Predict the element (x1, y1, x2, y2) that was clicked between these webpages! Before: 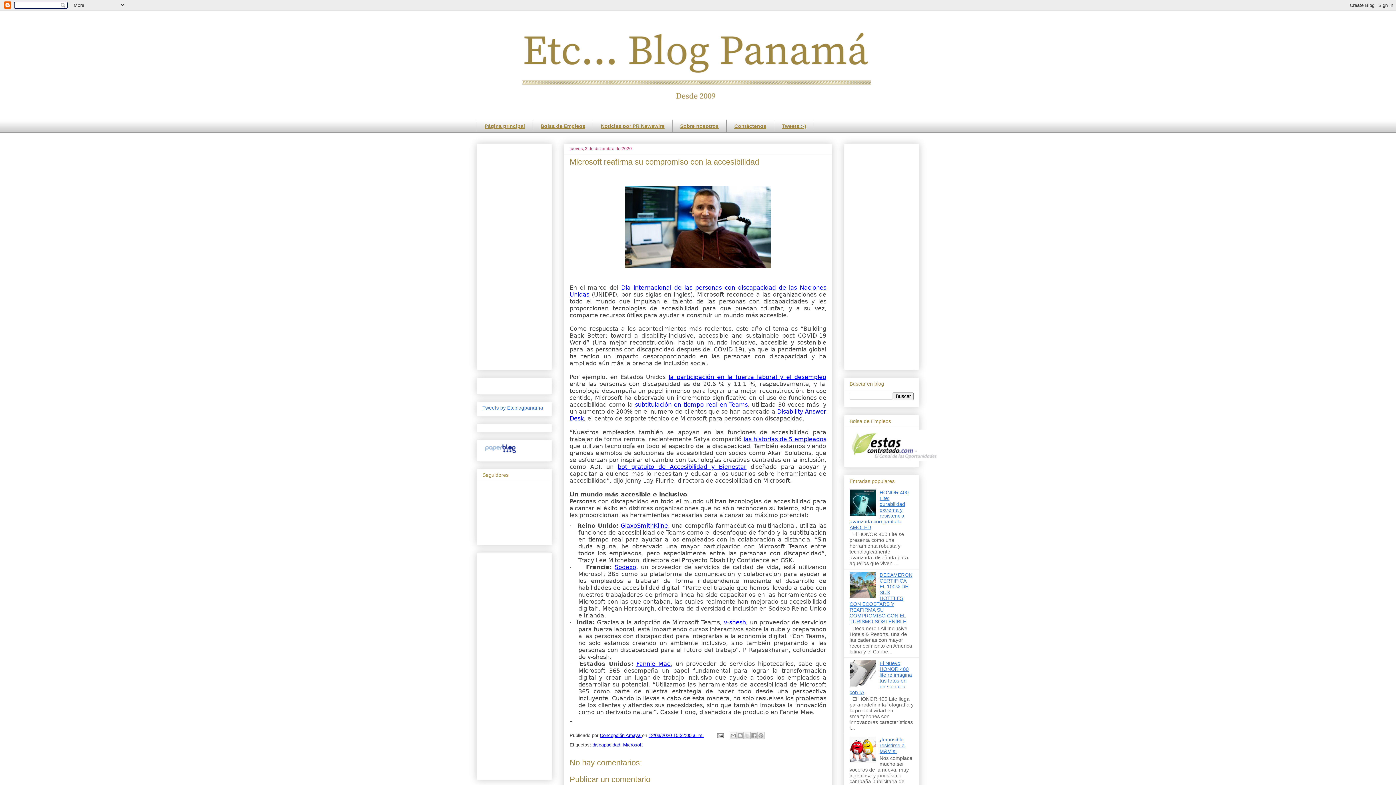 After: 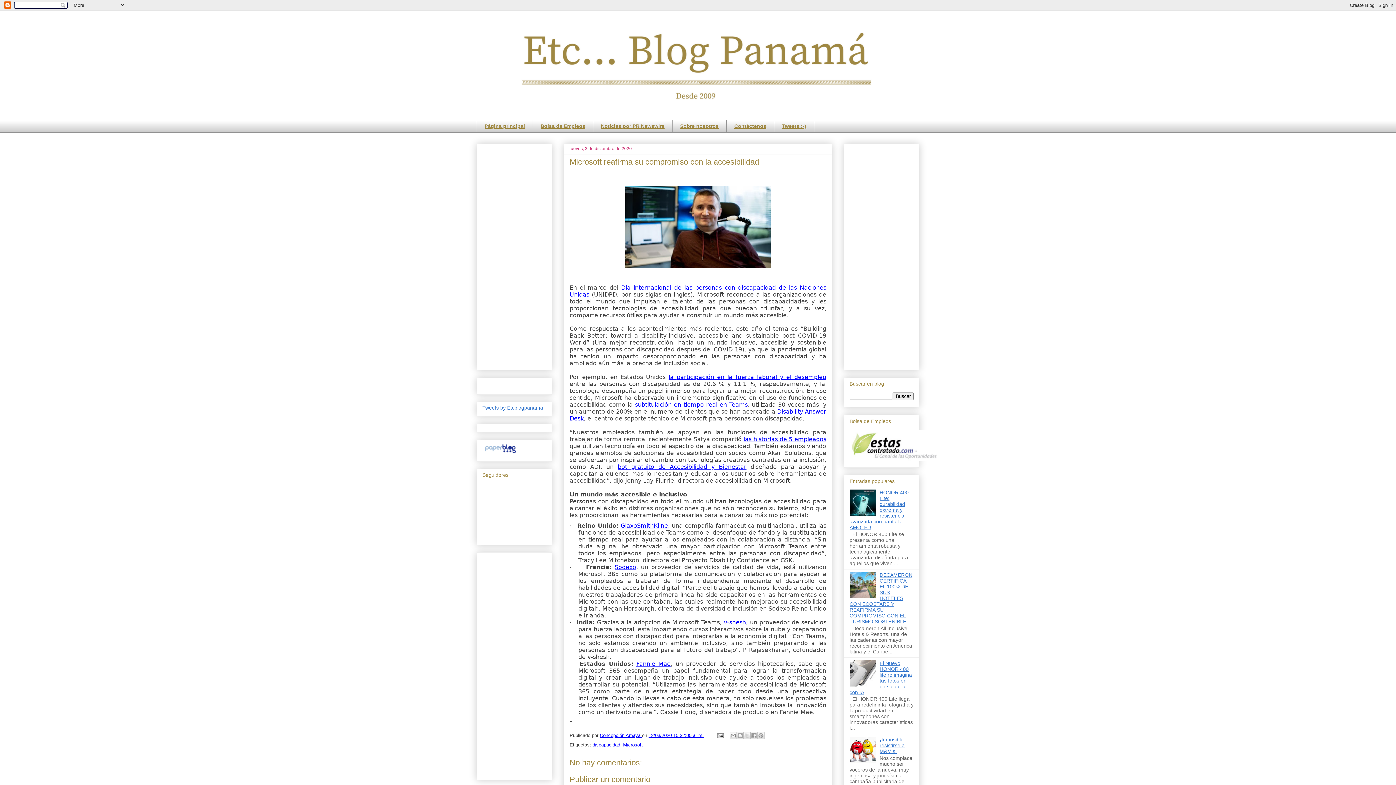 Action: bbox: (648, 732, 704, 738) label: 12/03/2020 10:32:00 a. m.